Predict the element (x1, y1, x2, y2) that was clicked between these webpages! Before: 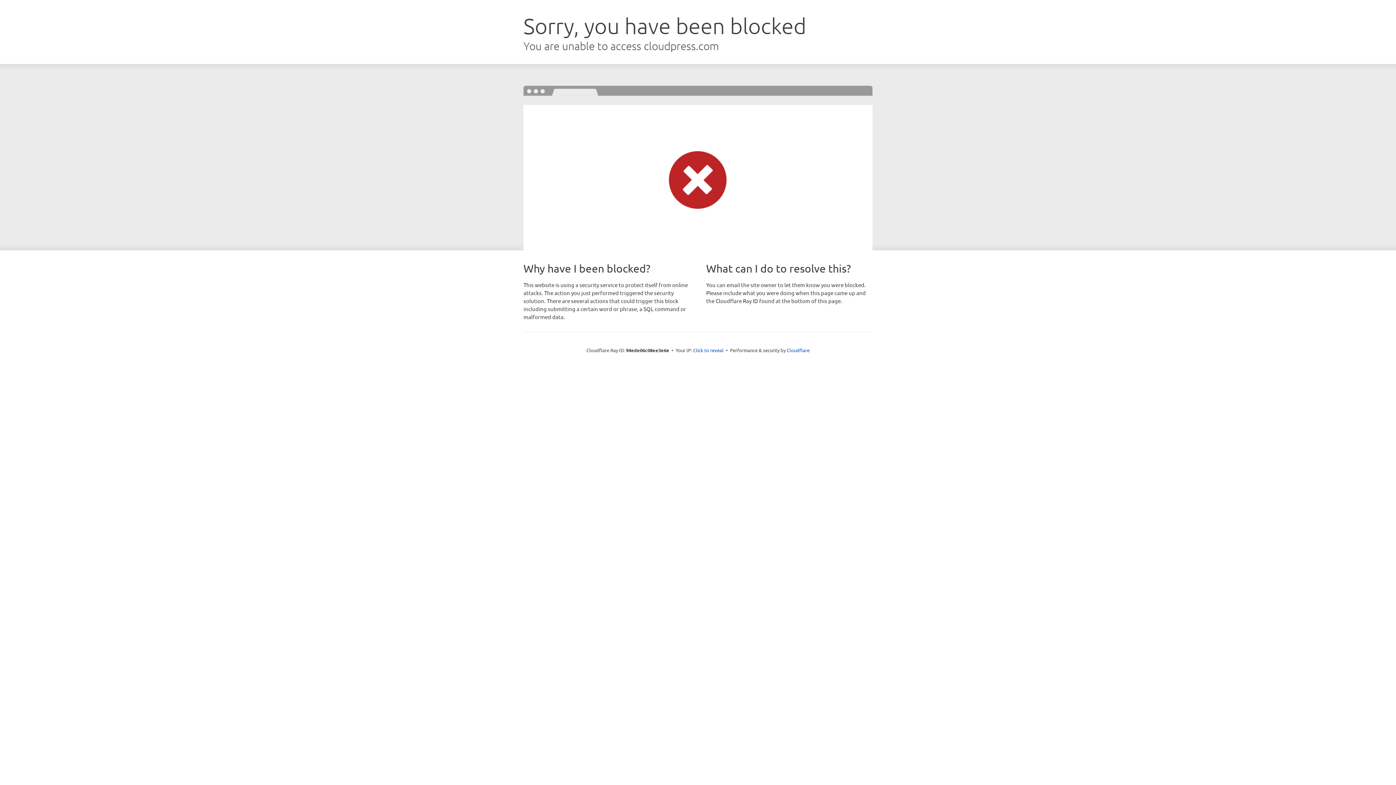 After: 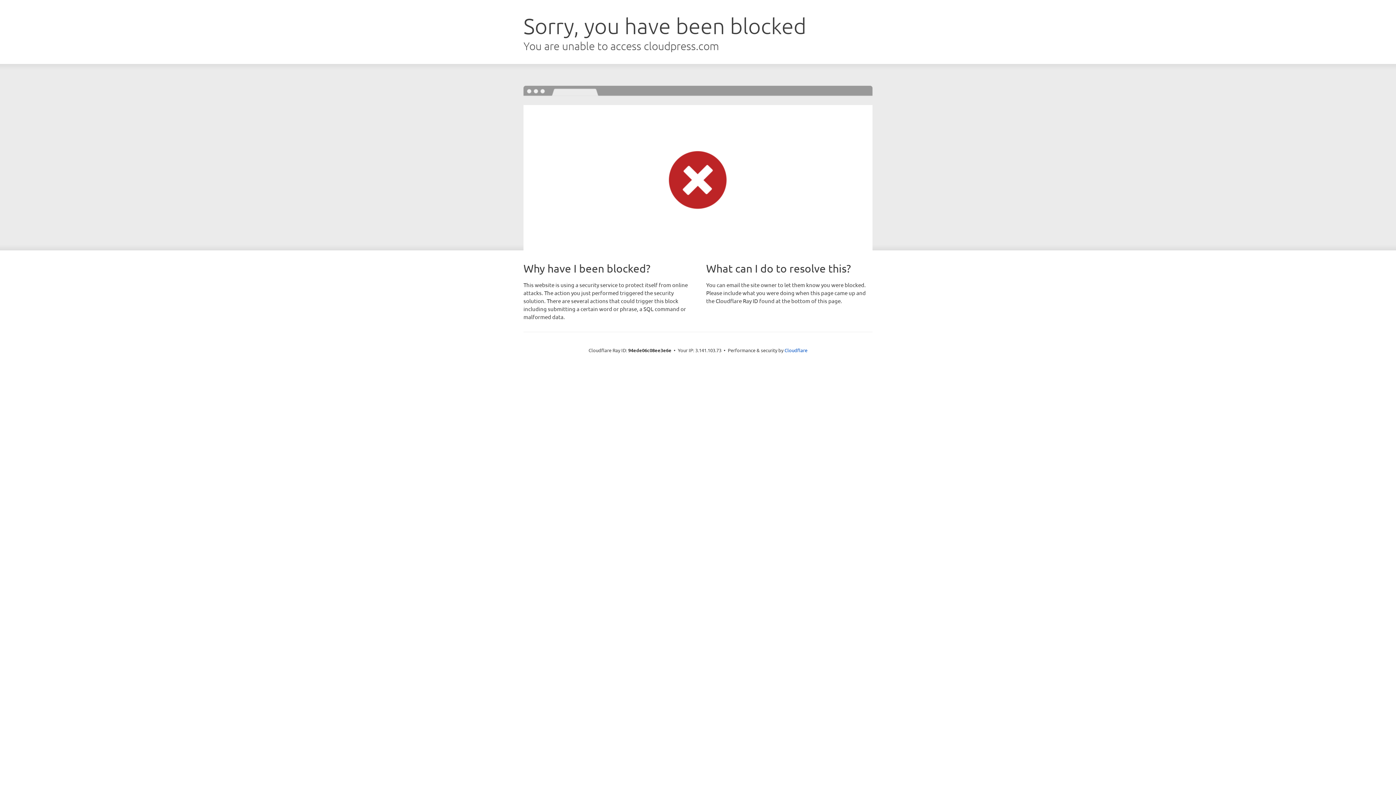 Action: label: Click to reveal bbox: (693, 346, 723, 353)